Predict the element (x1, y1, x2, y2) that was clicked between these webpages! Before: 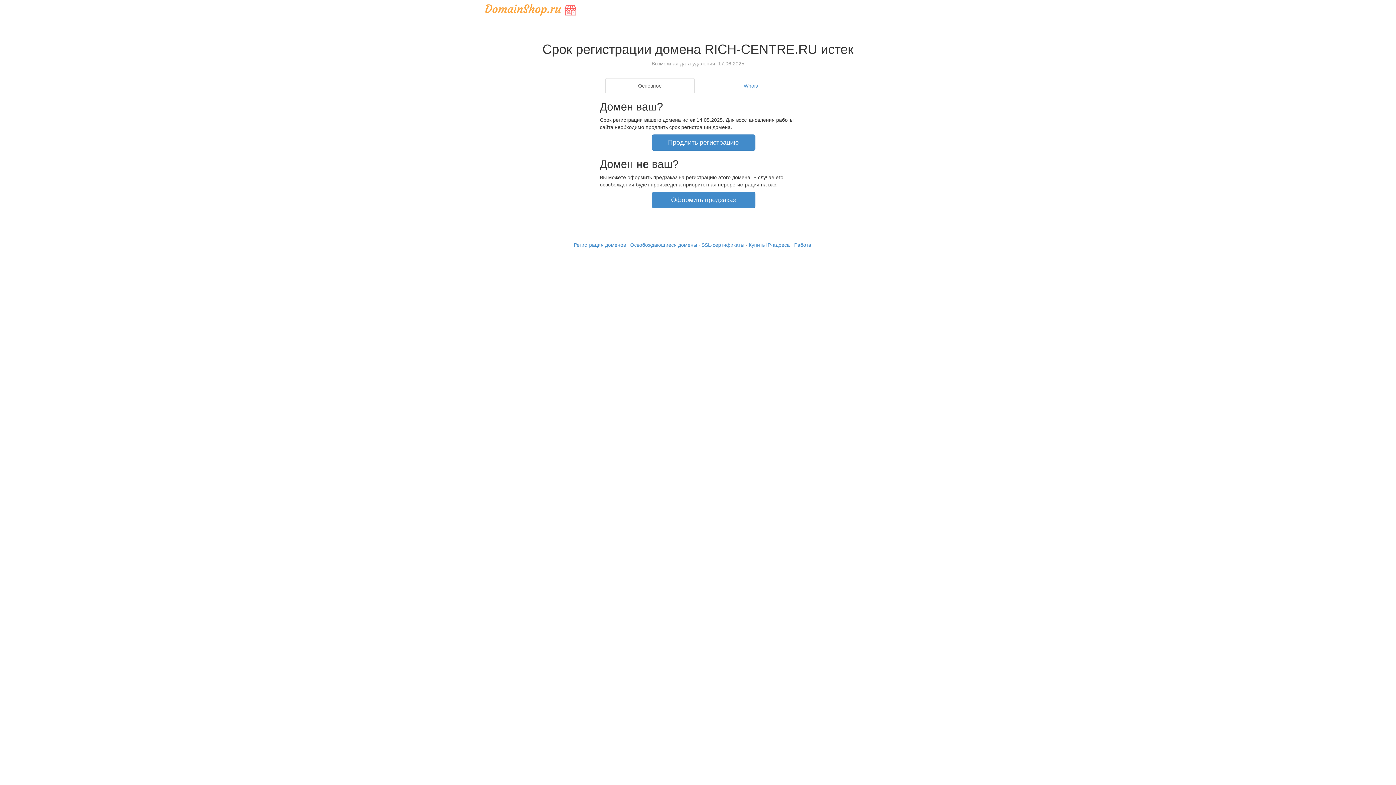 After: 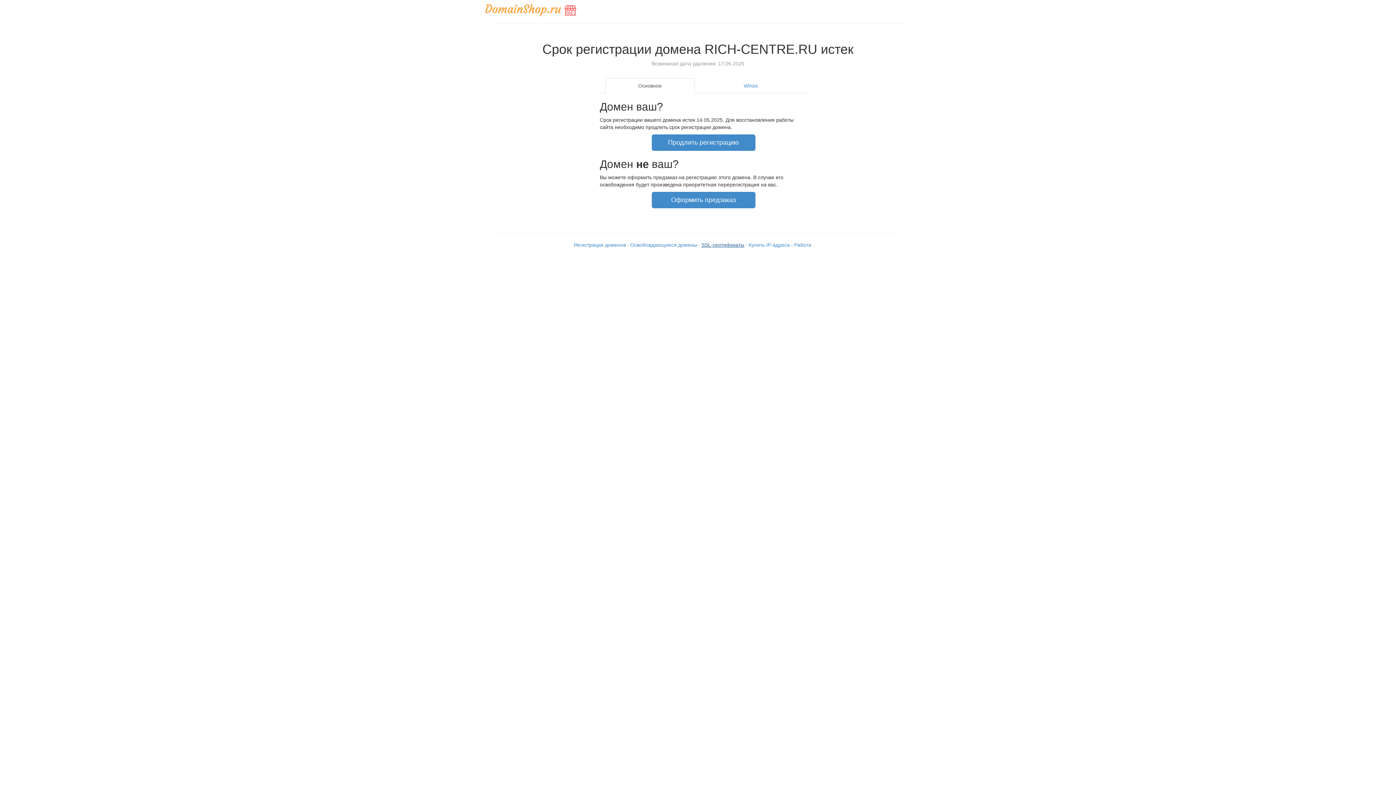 Action: bbox: (701, 242, 744, 247) label: SSL-сертификаты